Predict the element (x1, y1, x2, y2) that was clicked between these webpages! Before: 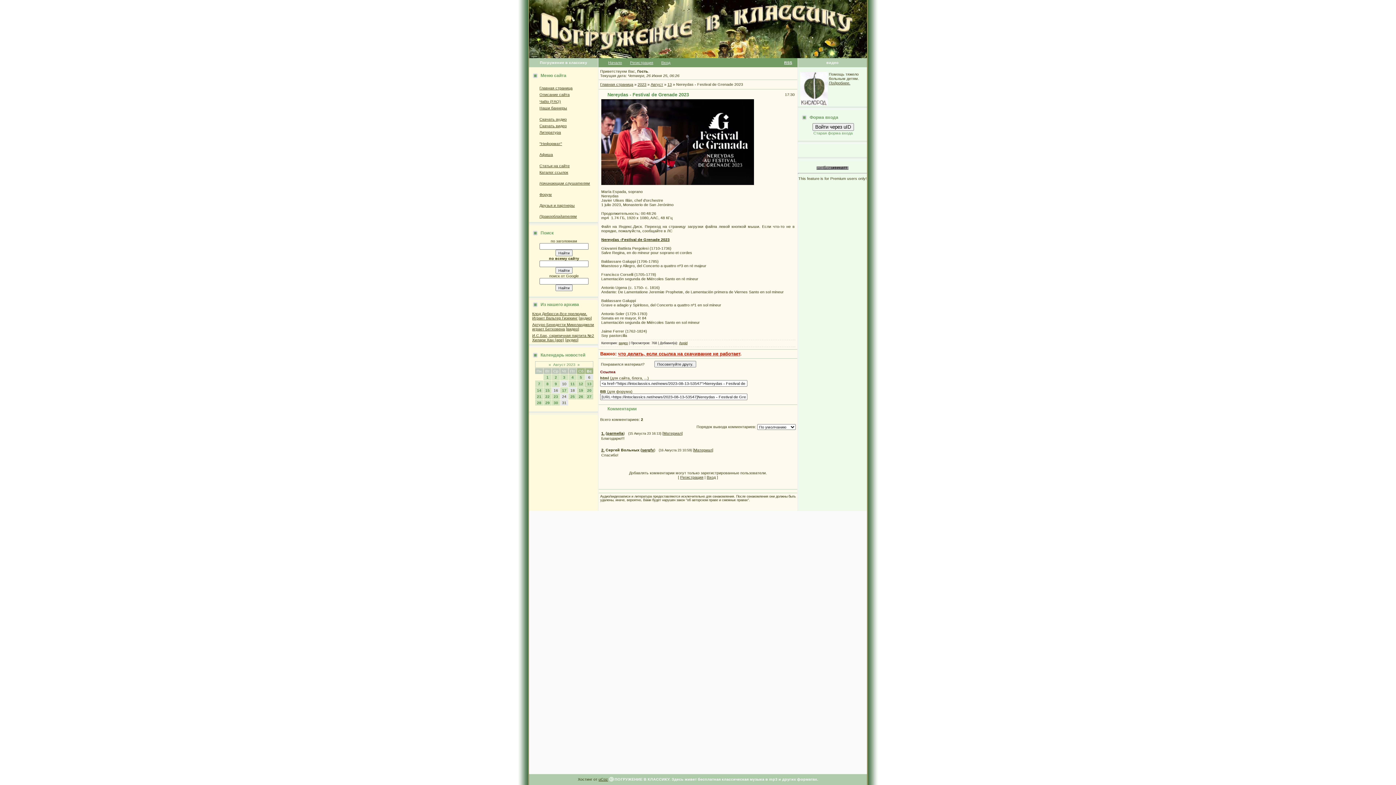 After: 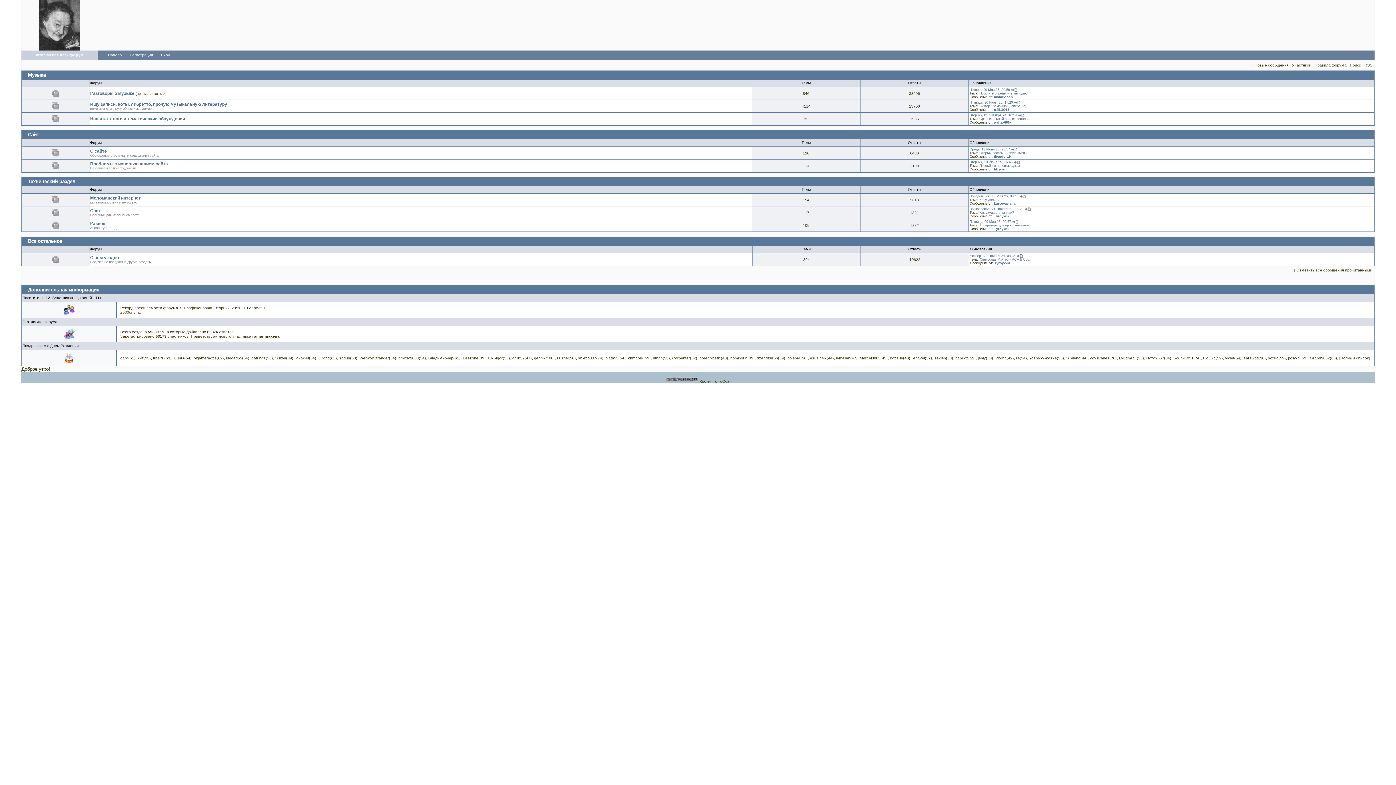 Action: label: Форум bbox: (539, 192, 552, 196)